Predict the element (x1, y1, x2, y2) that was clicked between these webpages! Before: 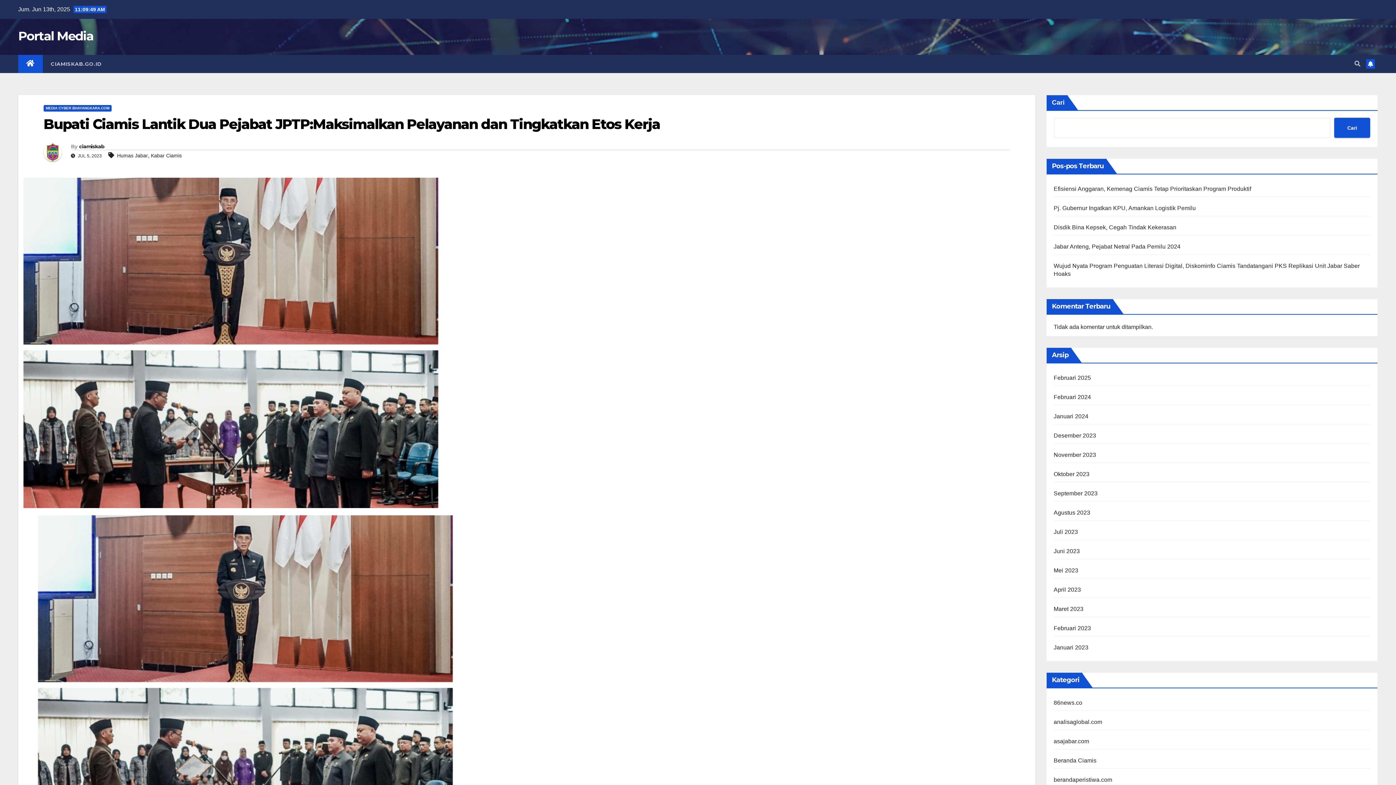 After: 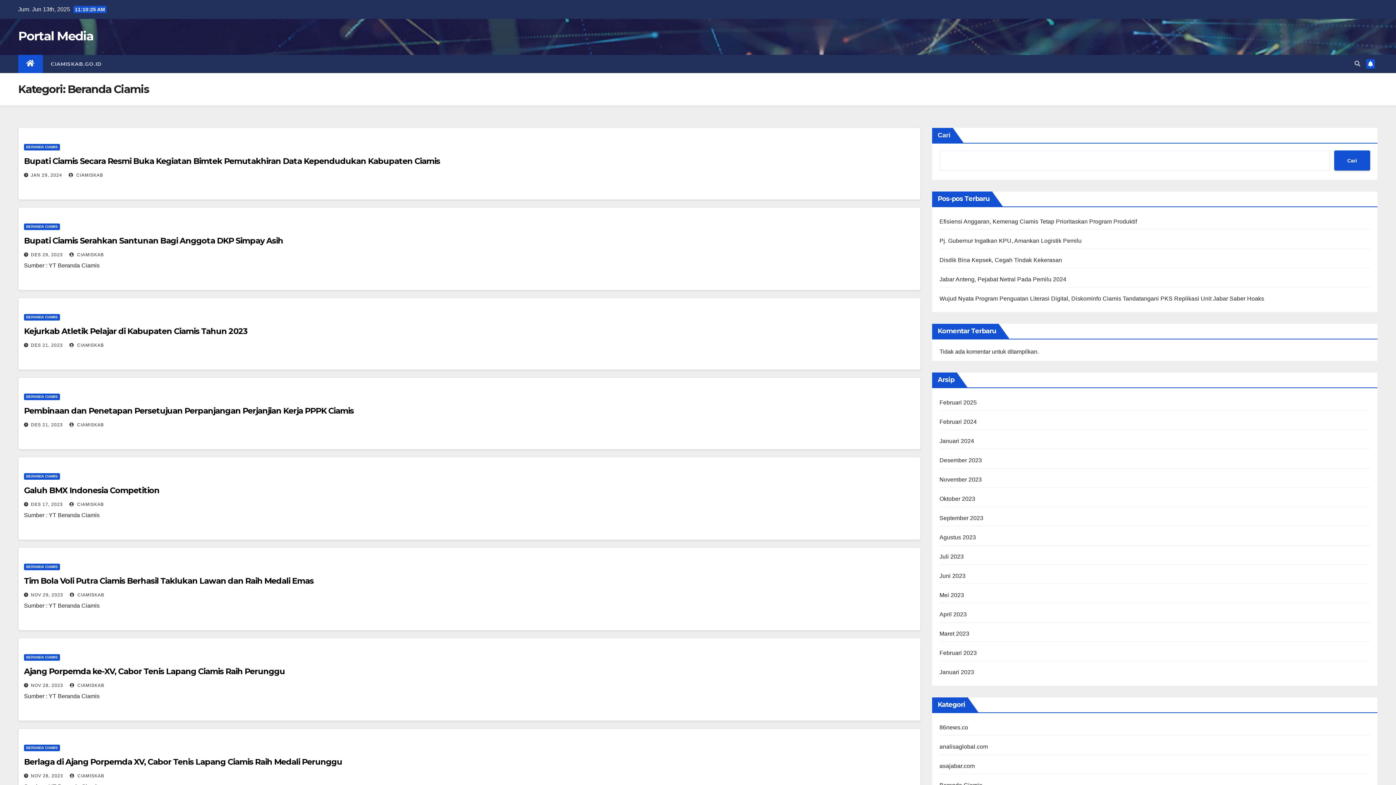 Action: bbox: (1054, 757, 1096, 764) label: Beranda Ciamis